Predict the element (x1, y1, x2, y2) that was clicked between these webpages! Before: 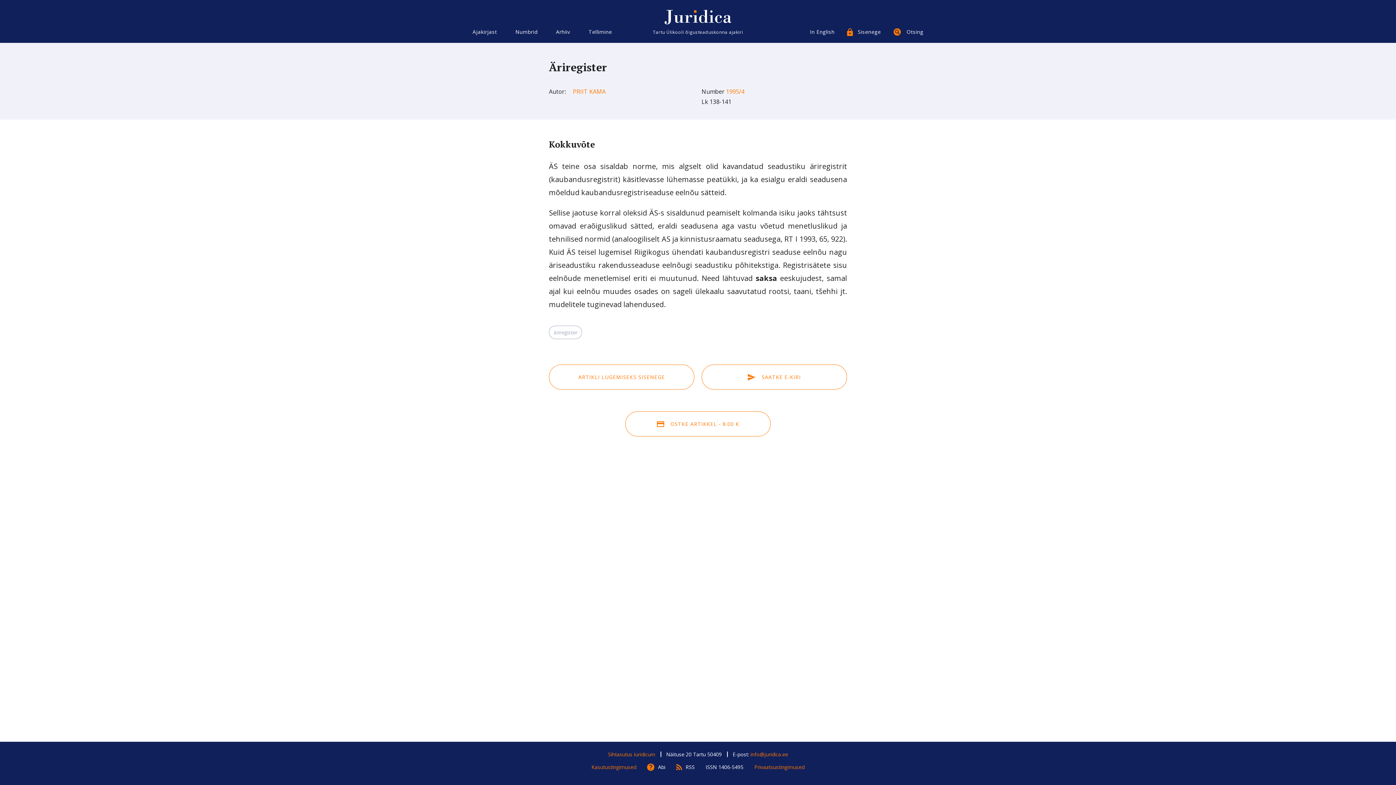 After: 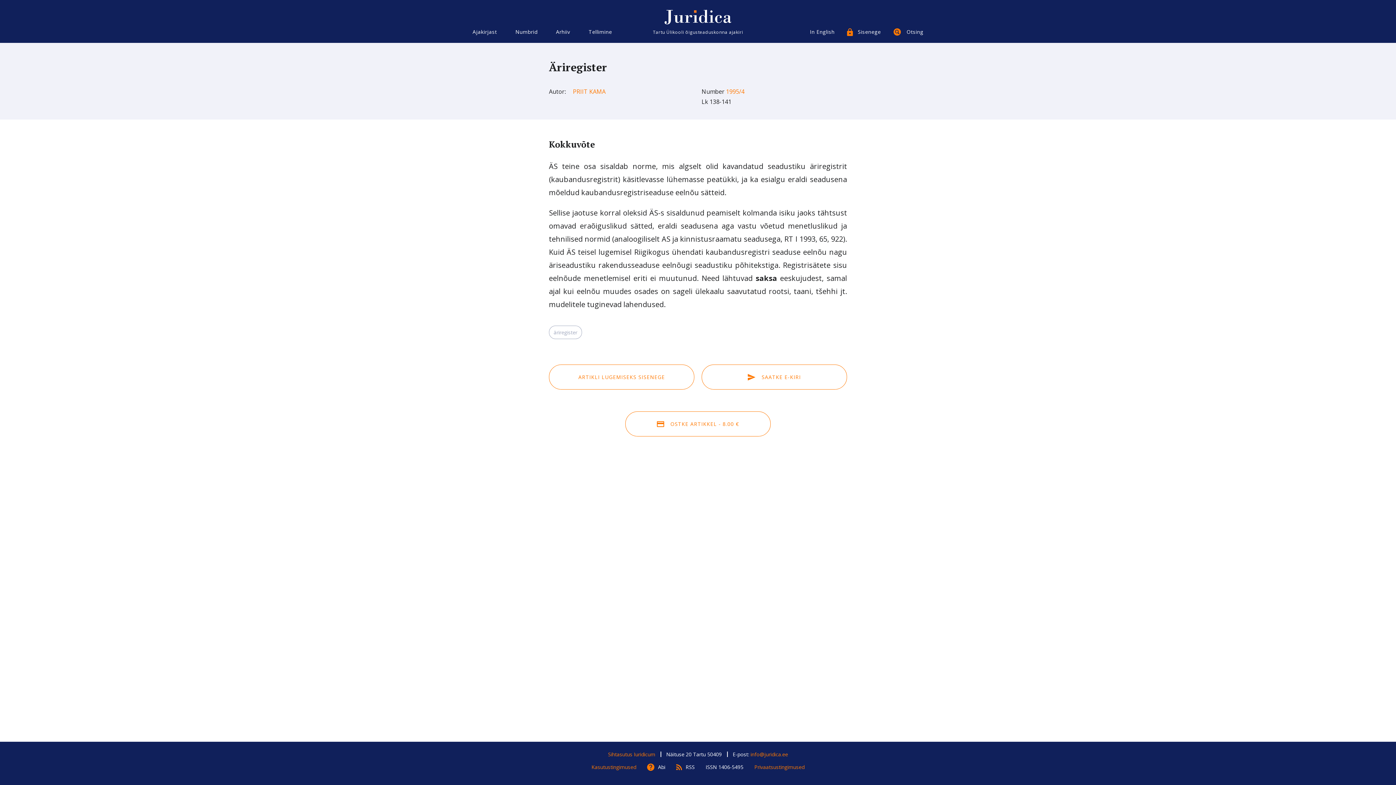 Action: bbox: (676, 764, 694, 770) label: RSS